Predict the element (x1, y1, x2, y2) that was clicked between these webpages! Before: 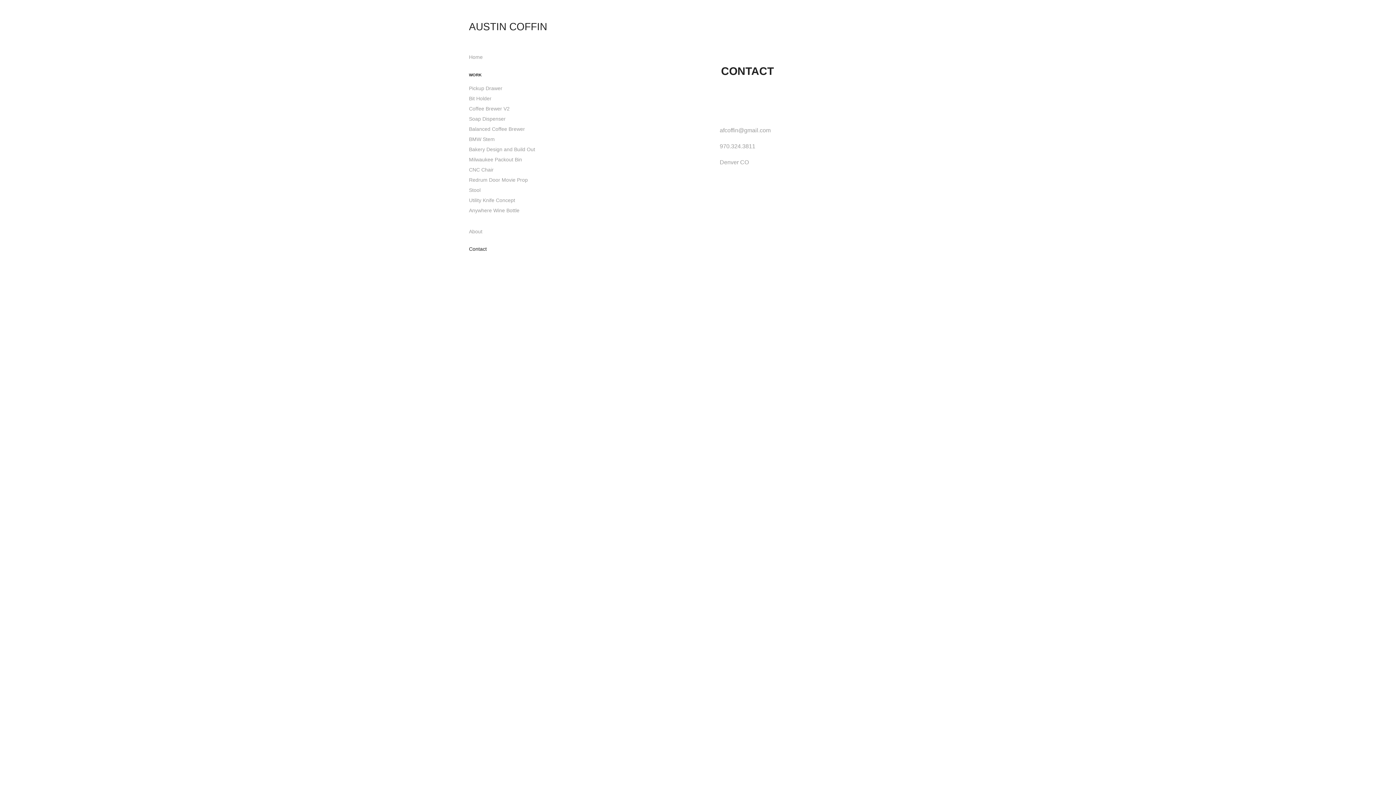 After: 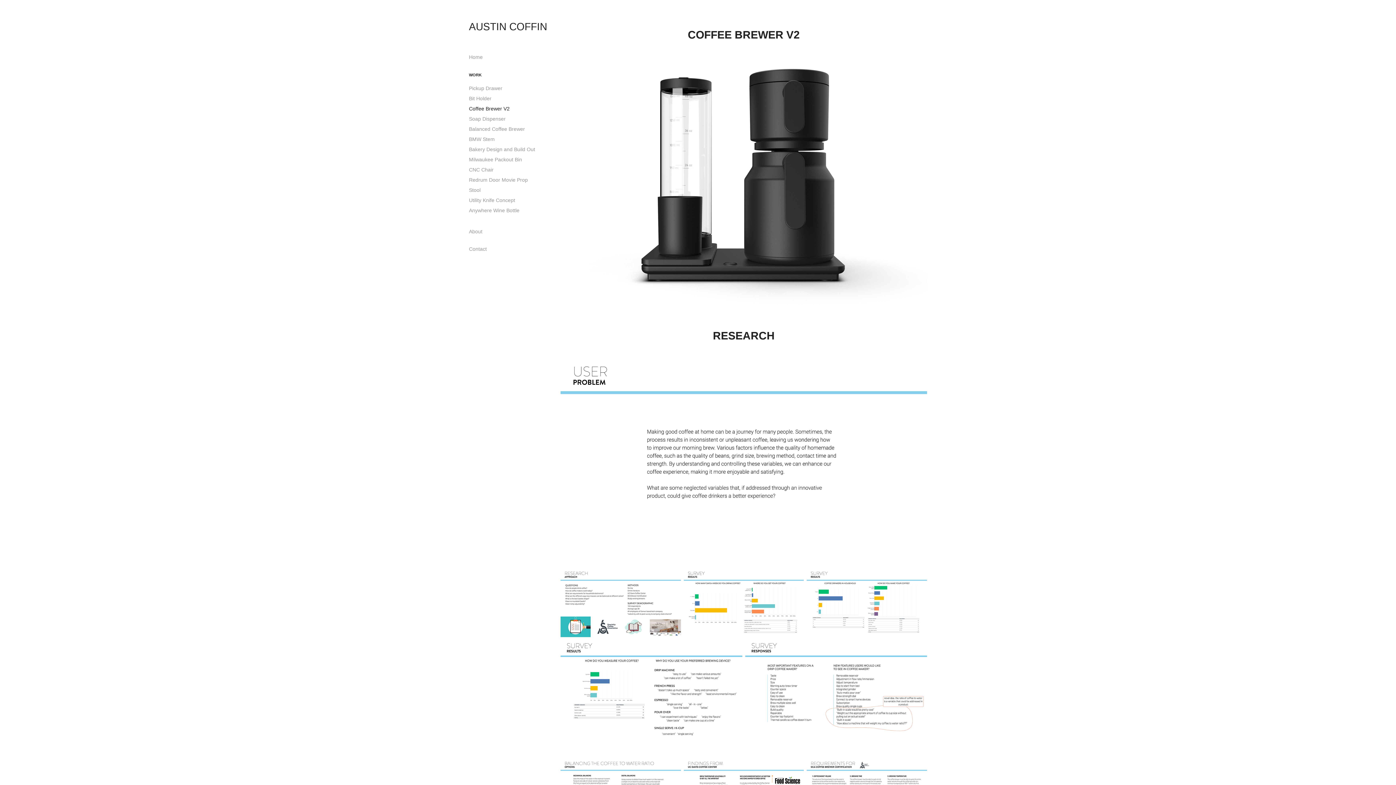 Action: label: Coffee Brewer V2 bbox: (469, 105, 509, 111)